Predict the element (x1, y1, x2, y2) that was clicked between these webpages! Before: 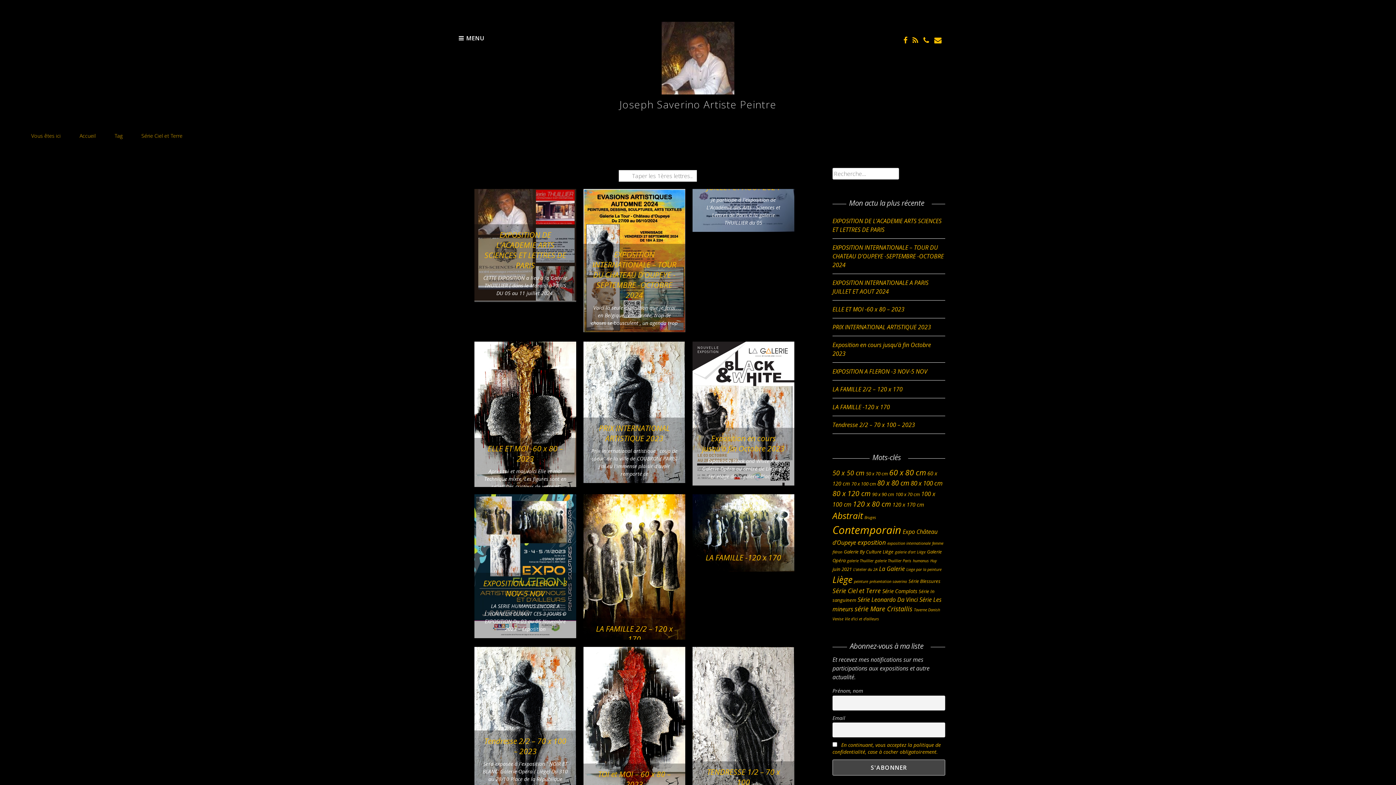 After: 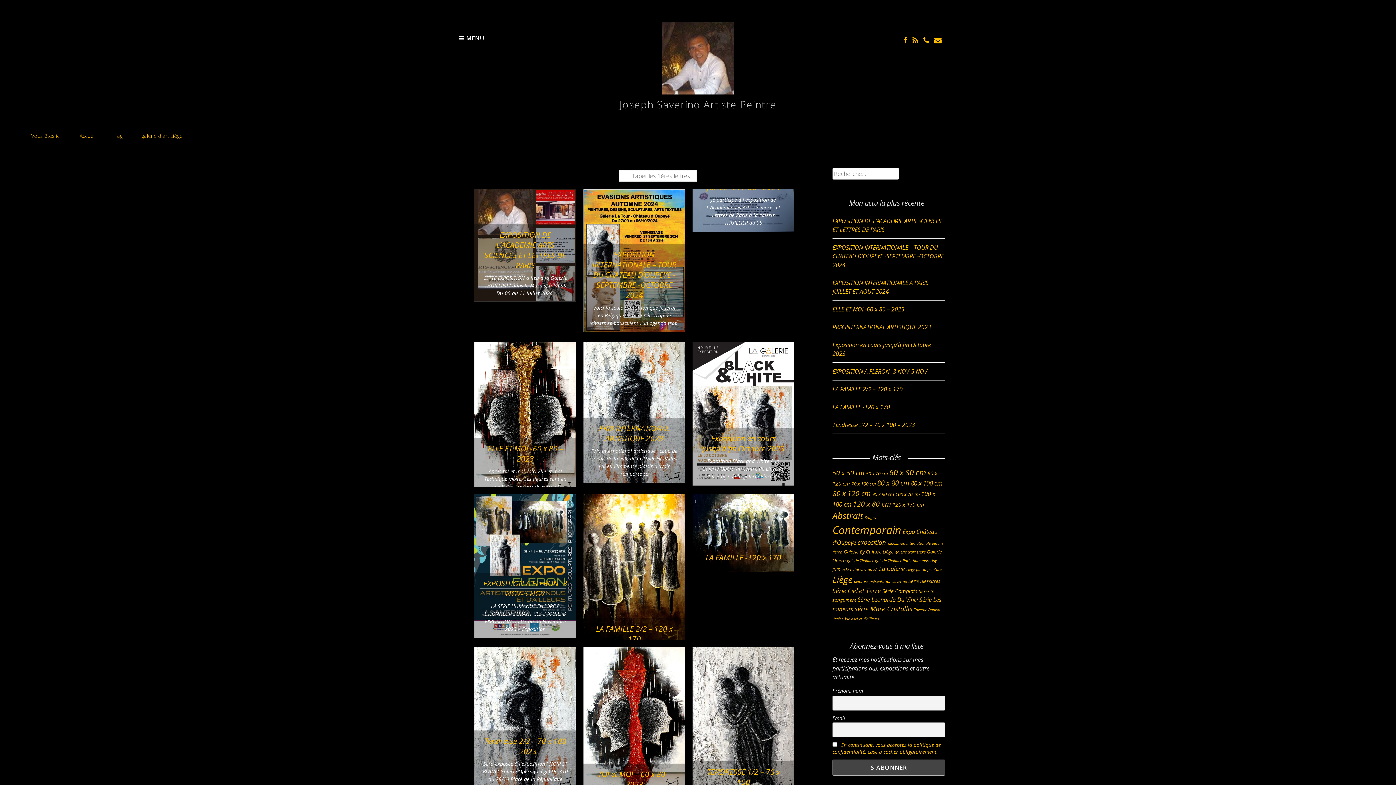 Action: label: galerie d'art Liège (1 élément) bbox: (895, 549, 925, 554)